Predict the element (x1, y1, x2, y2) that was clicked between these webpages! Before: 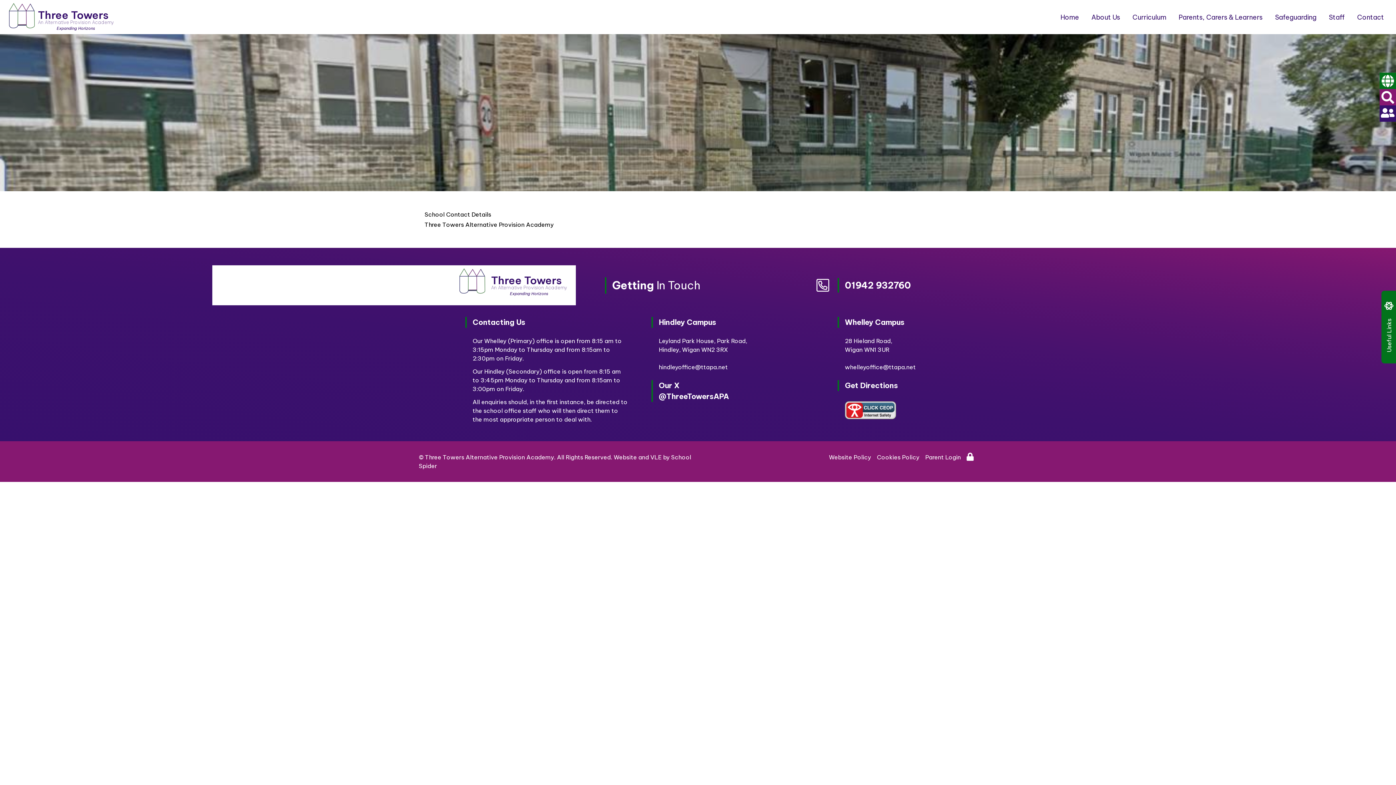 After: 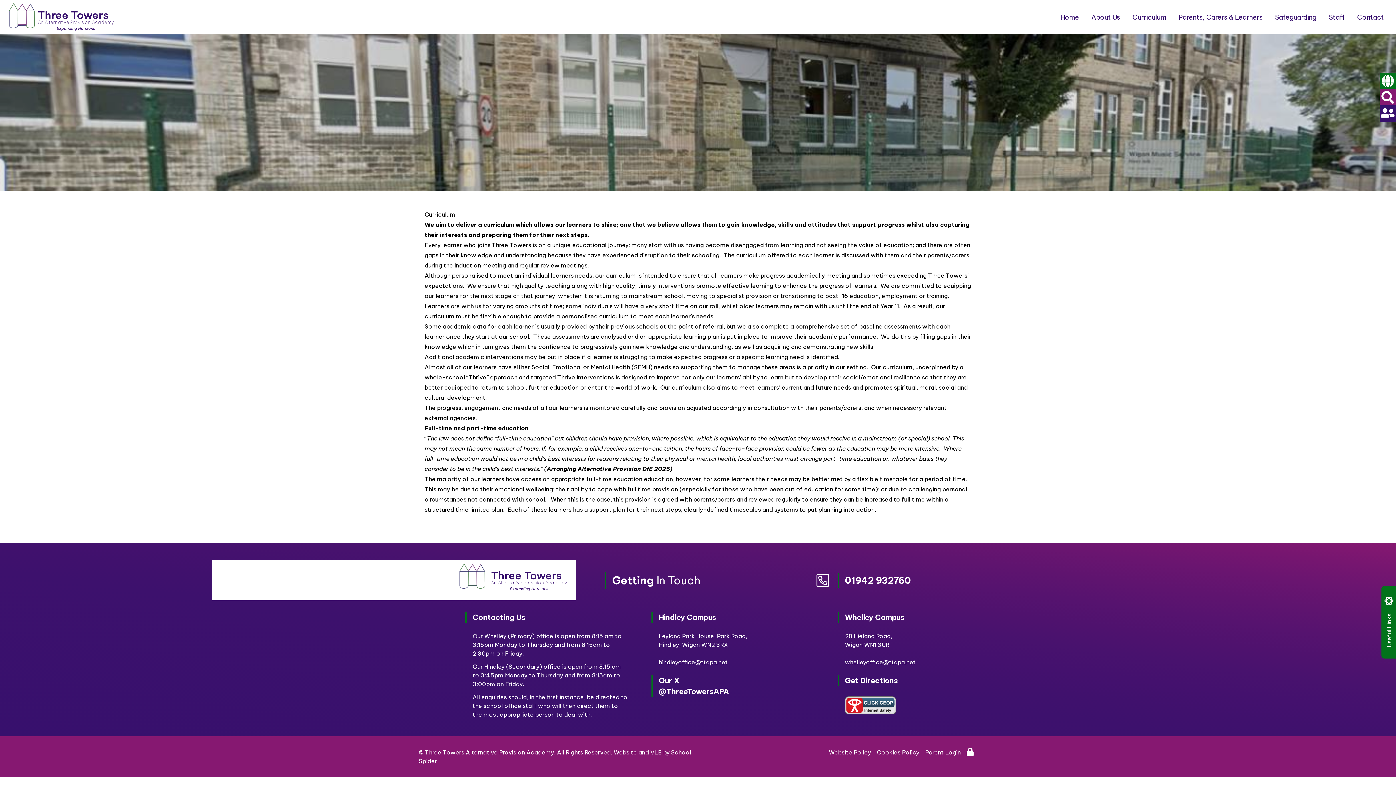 Action: bbox: (1126, 12, 1172, 28) label: Curriculum